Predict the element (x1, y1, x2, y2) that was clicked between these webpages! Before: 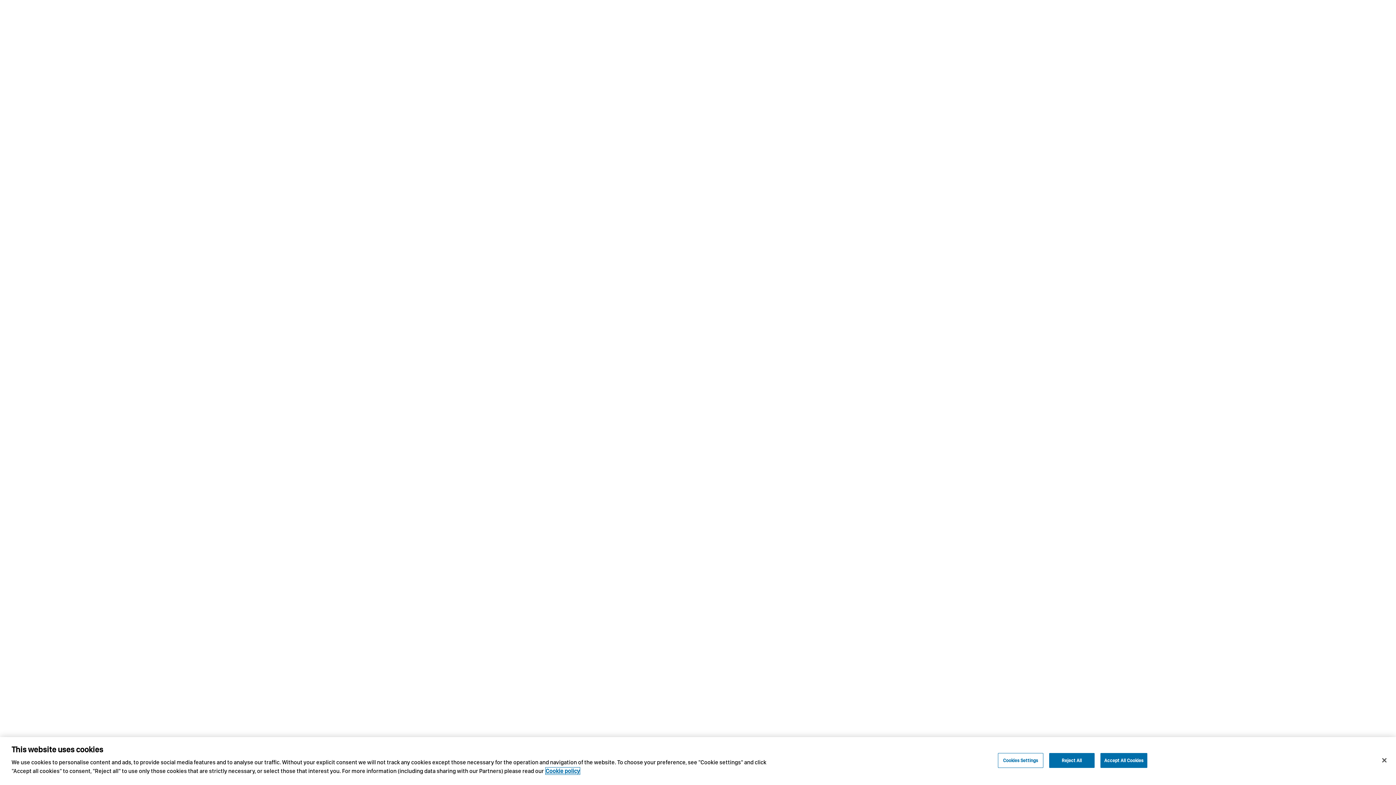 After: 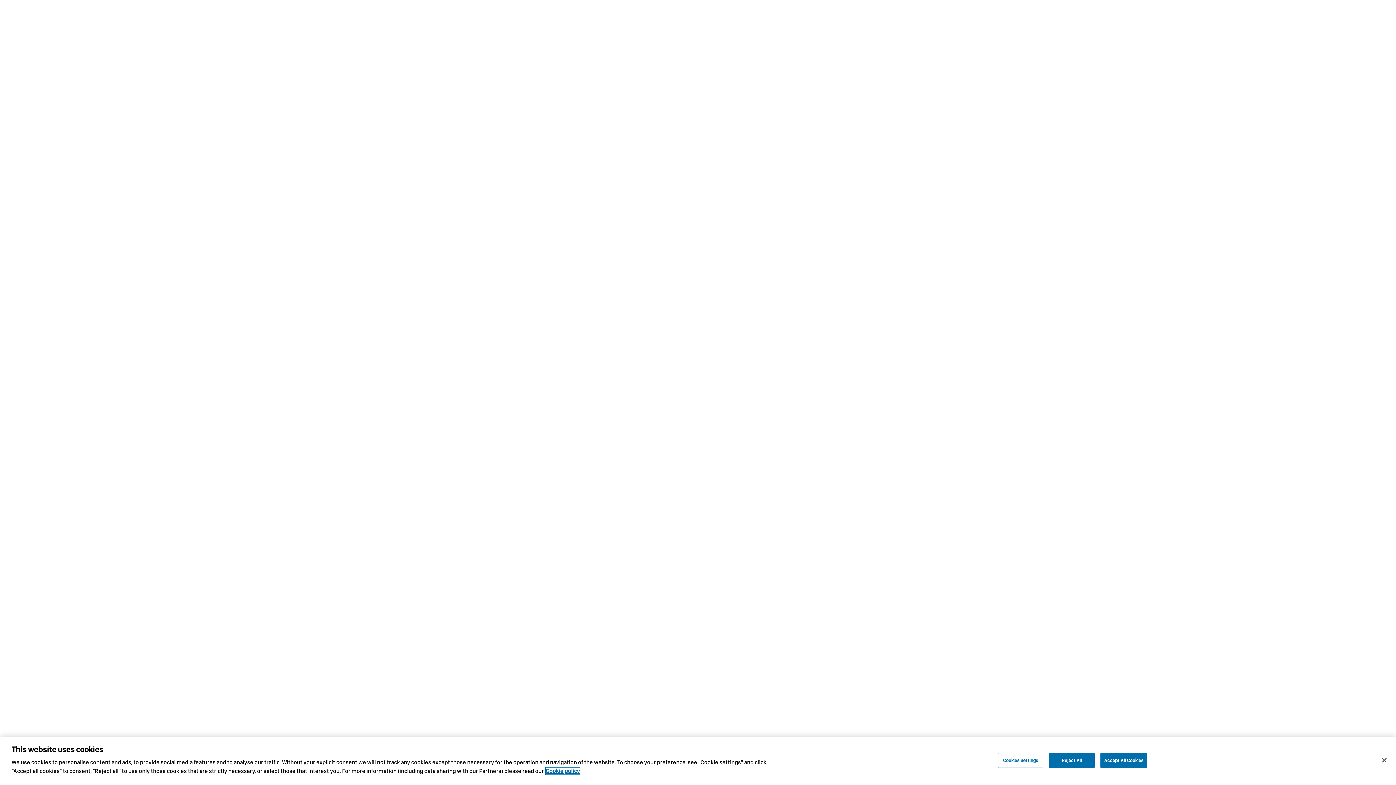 Action: bbox: (545, 768, 580, 775) label: More information about your privacy